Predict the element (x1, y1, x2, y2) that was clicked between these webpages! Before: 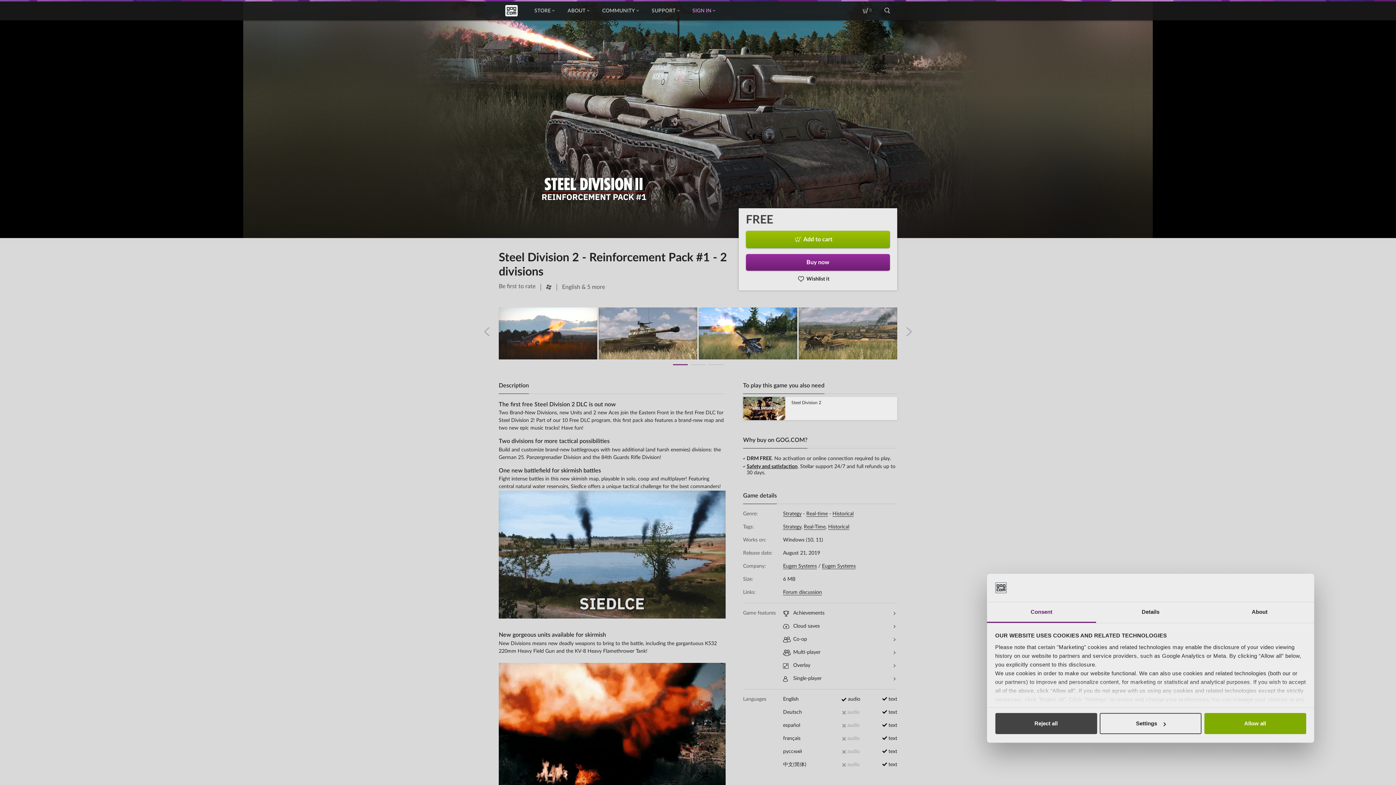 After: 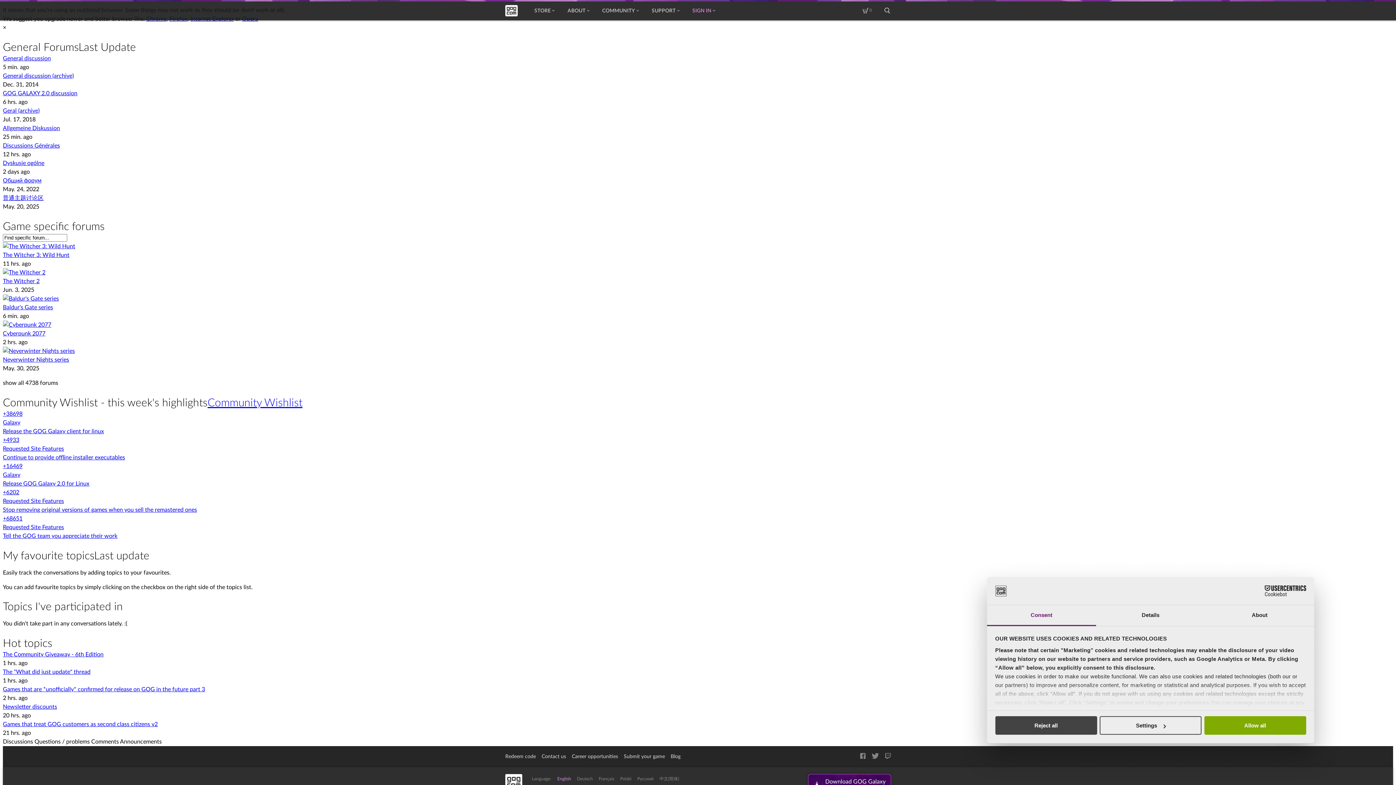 Action: label: COMMUNITY bbox: (596, 1, 645, 20)